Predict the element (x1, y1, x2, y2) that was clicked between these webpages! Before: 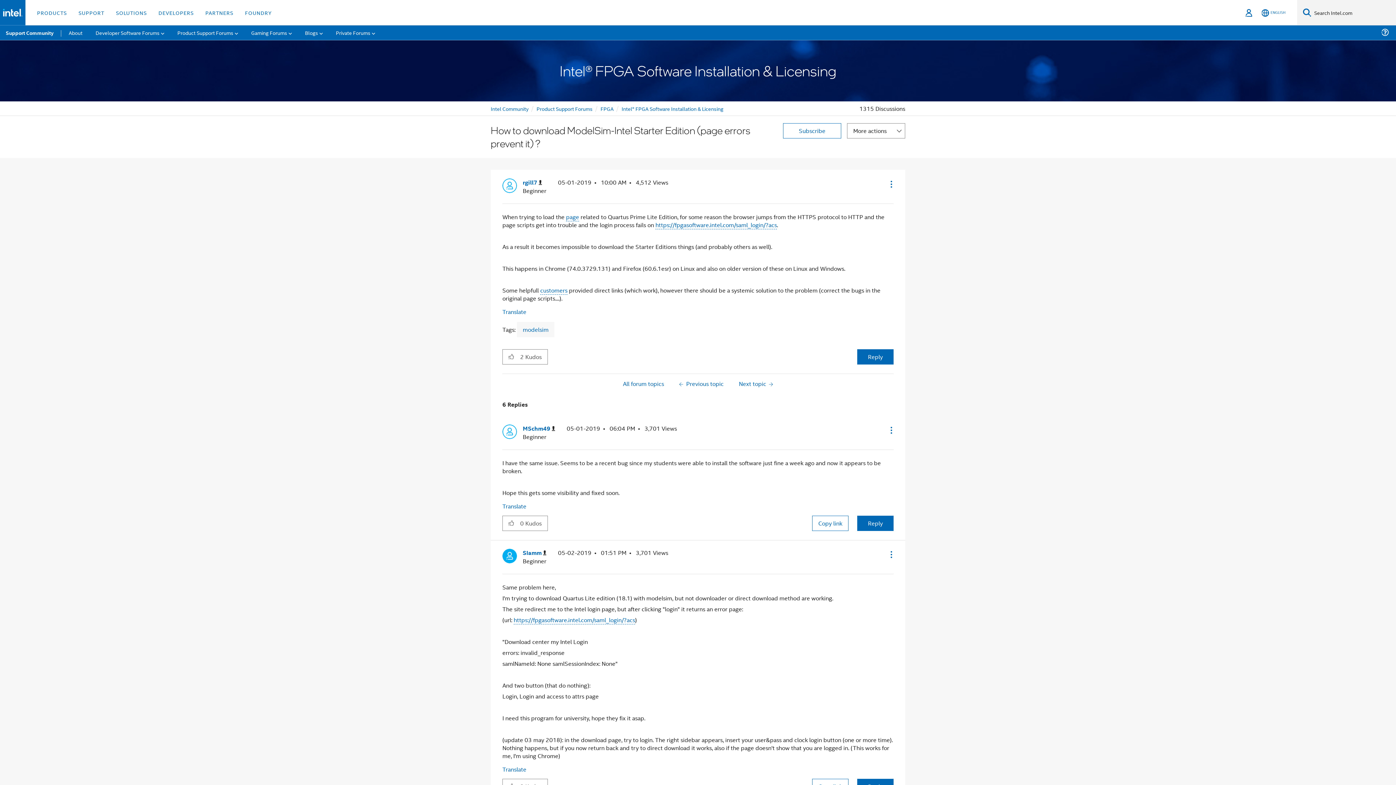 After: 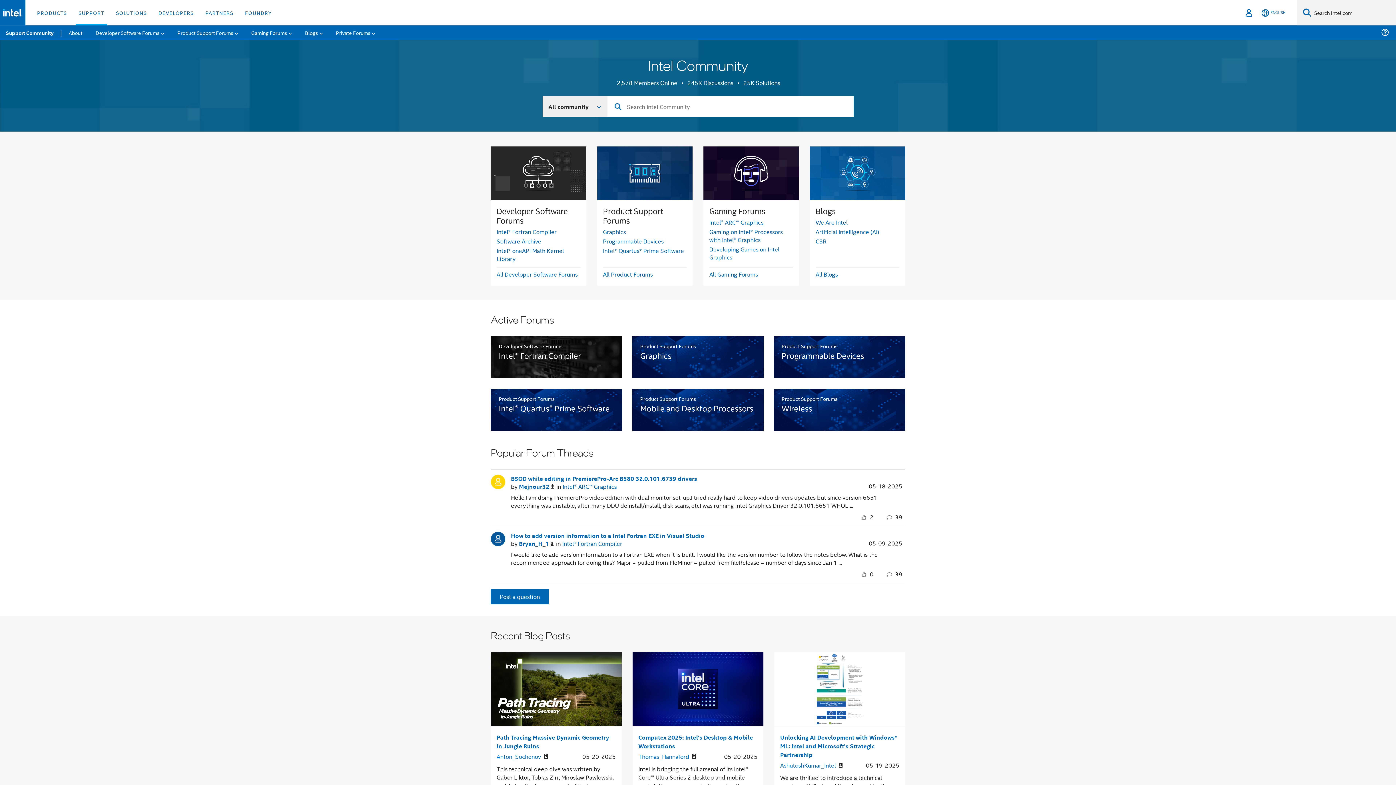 Action: label: Intel Community bbox: (490, 104, 528, 112)